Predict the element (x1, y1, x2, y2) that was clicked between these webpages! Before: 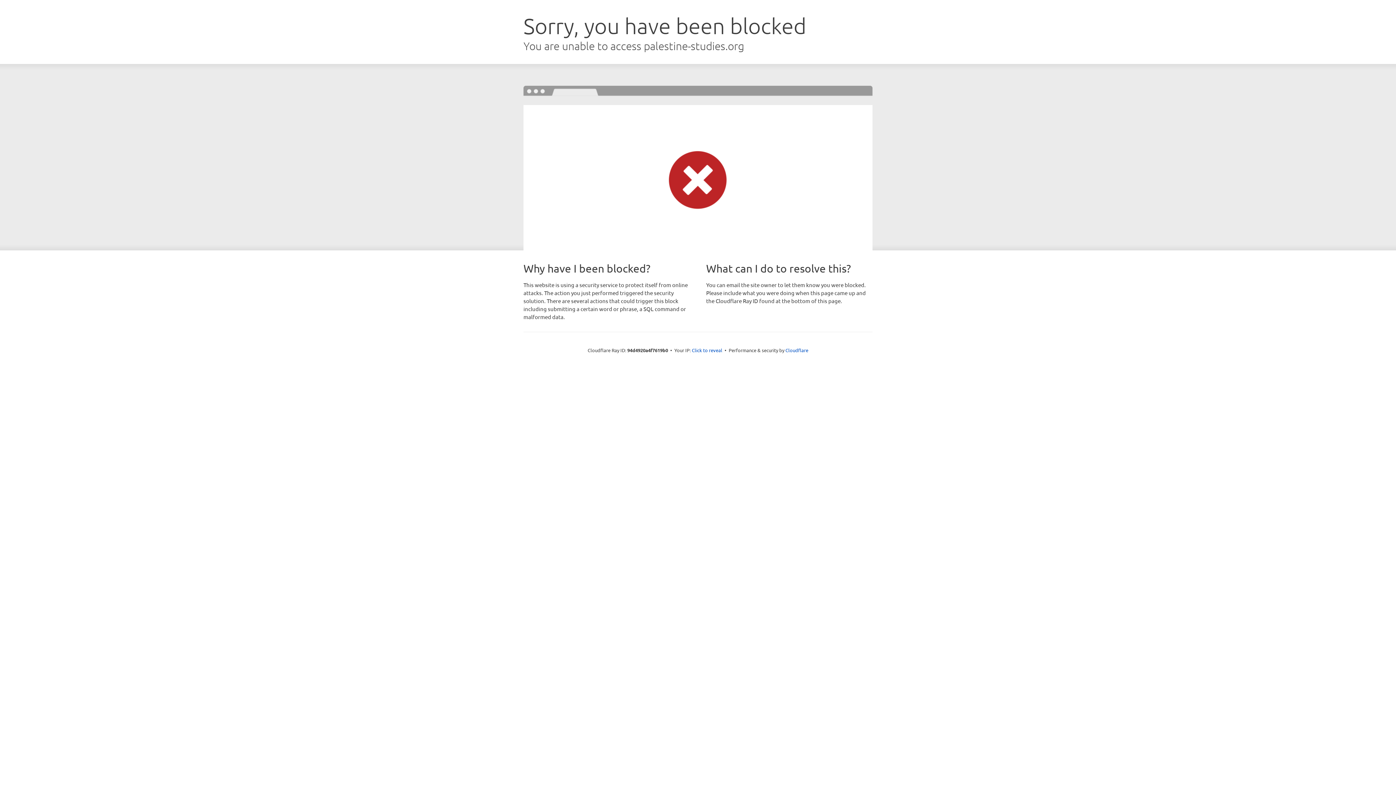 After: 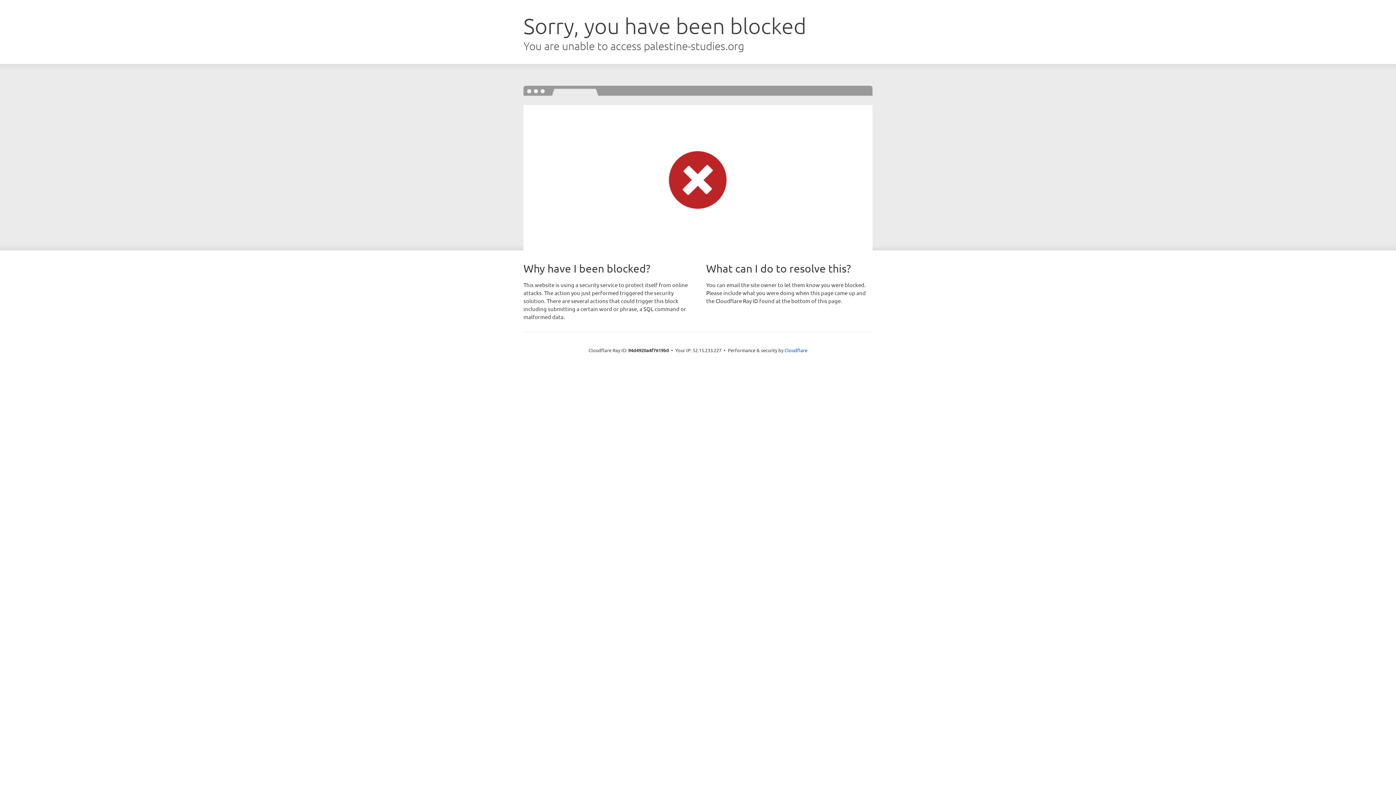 Action: bbox: (692, 346, 722, 353) label: Click to reveal